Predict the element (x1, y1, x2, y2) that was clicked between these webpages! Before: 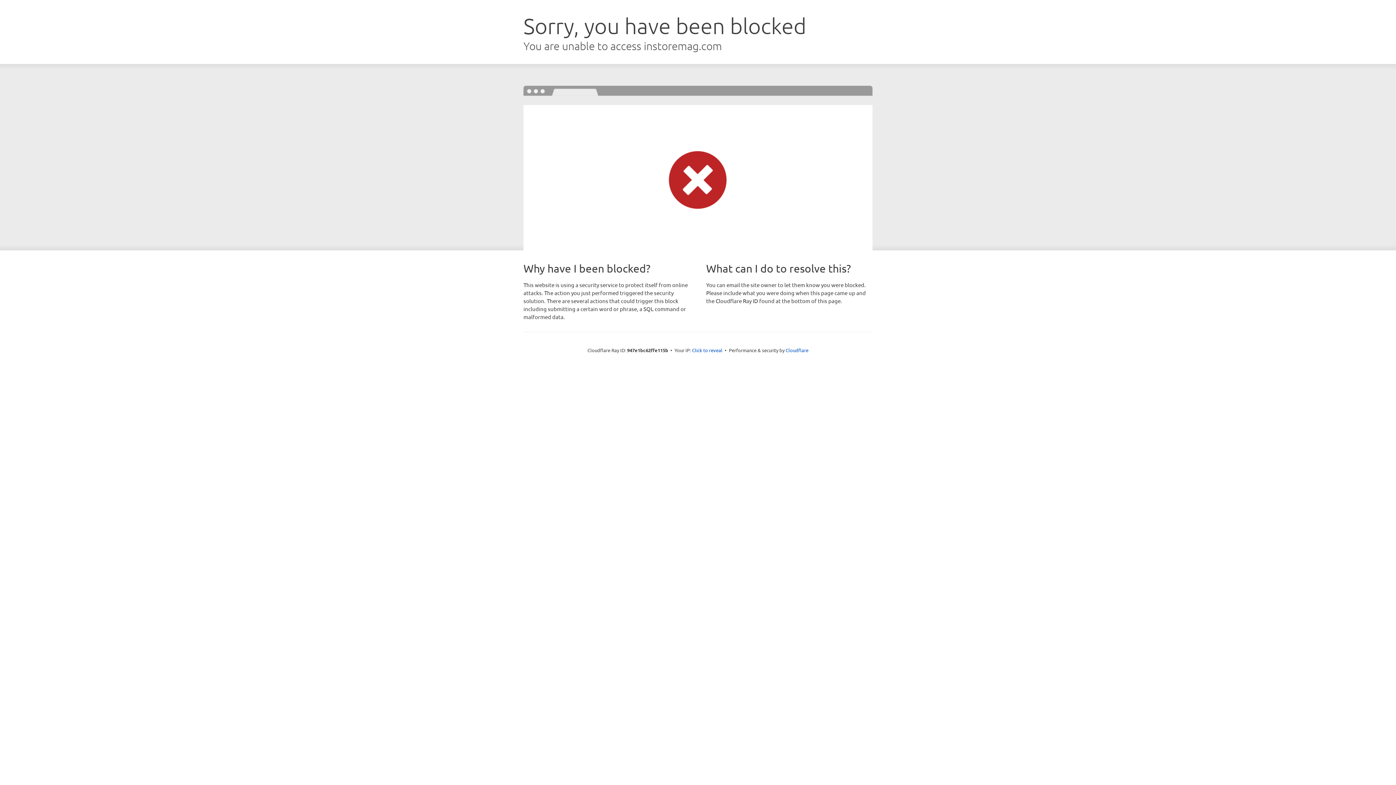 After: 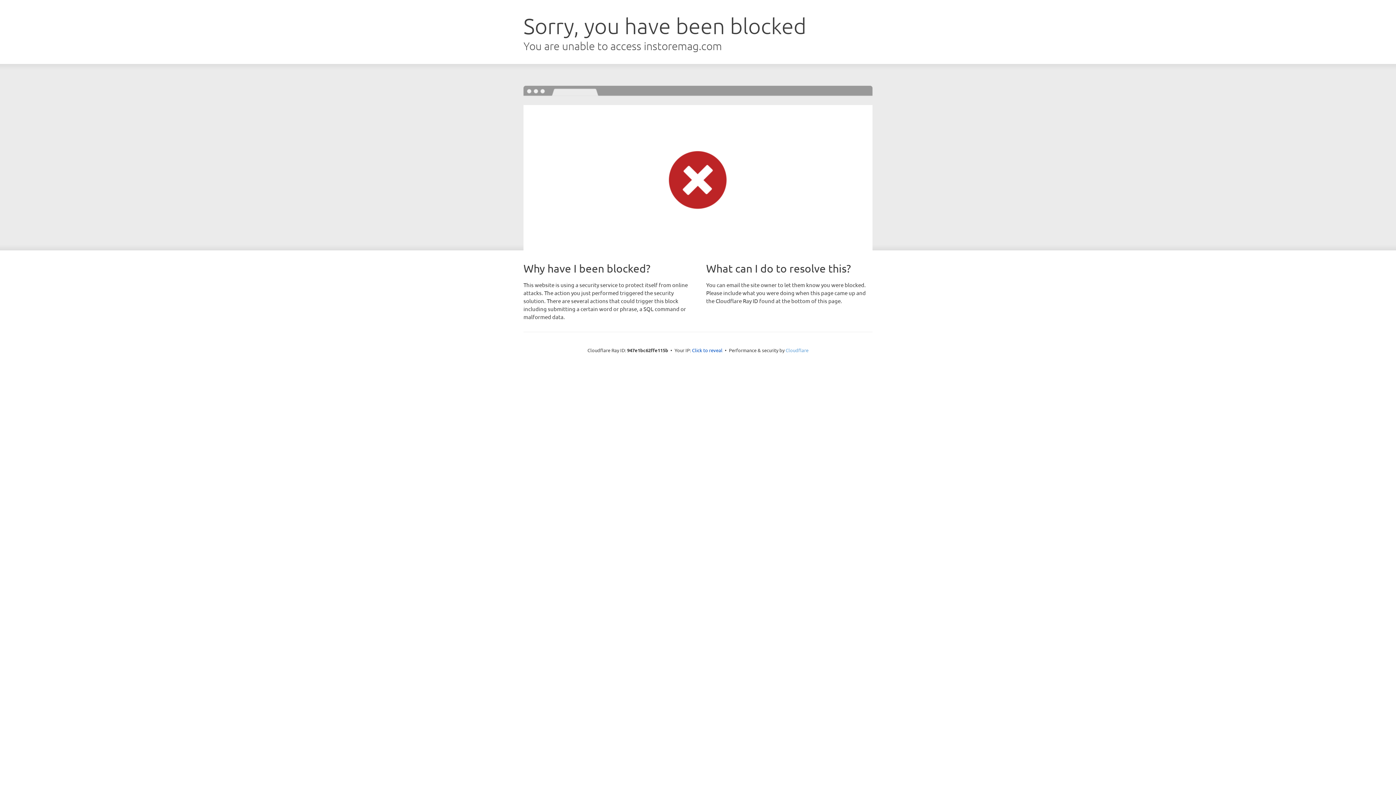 Action: bbox: (785, 347, 808, 353) label: Cloudflare